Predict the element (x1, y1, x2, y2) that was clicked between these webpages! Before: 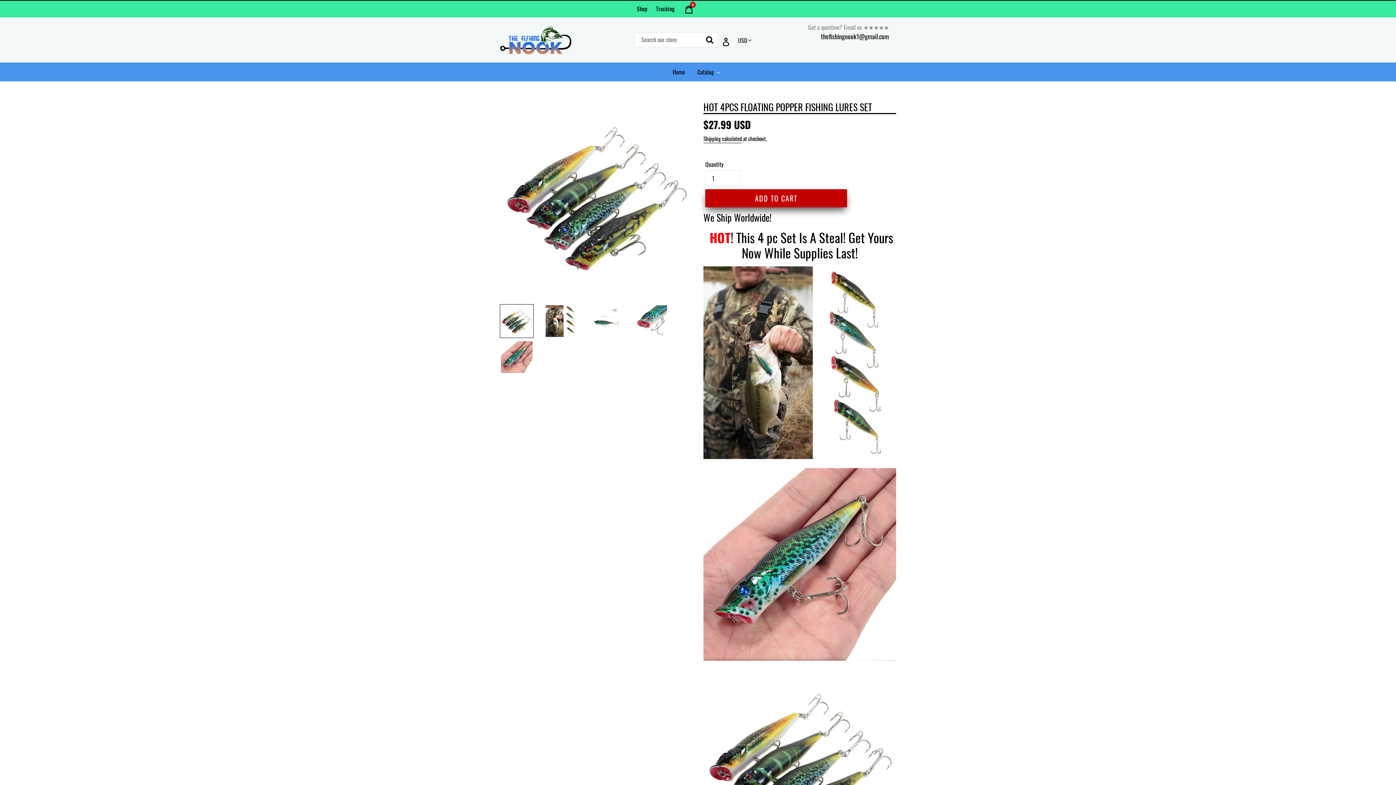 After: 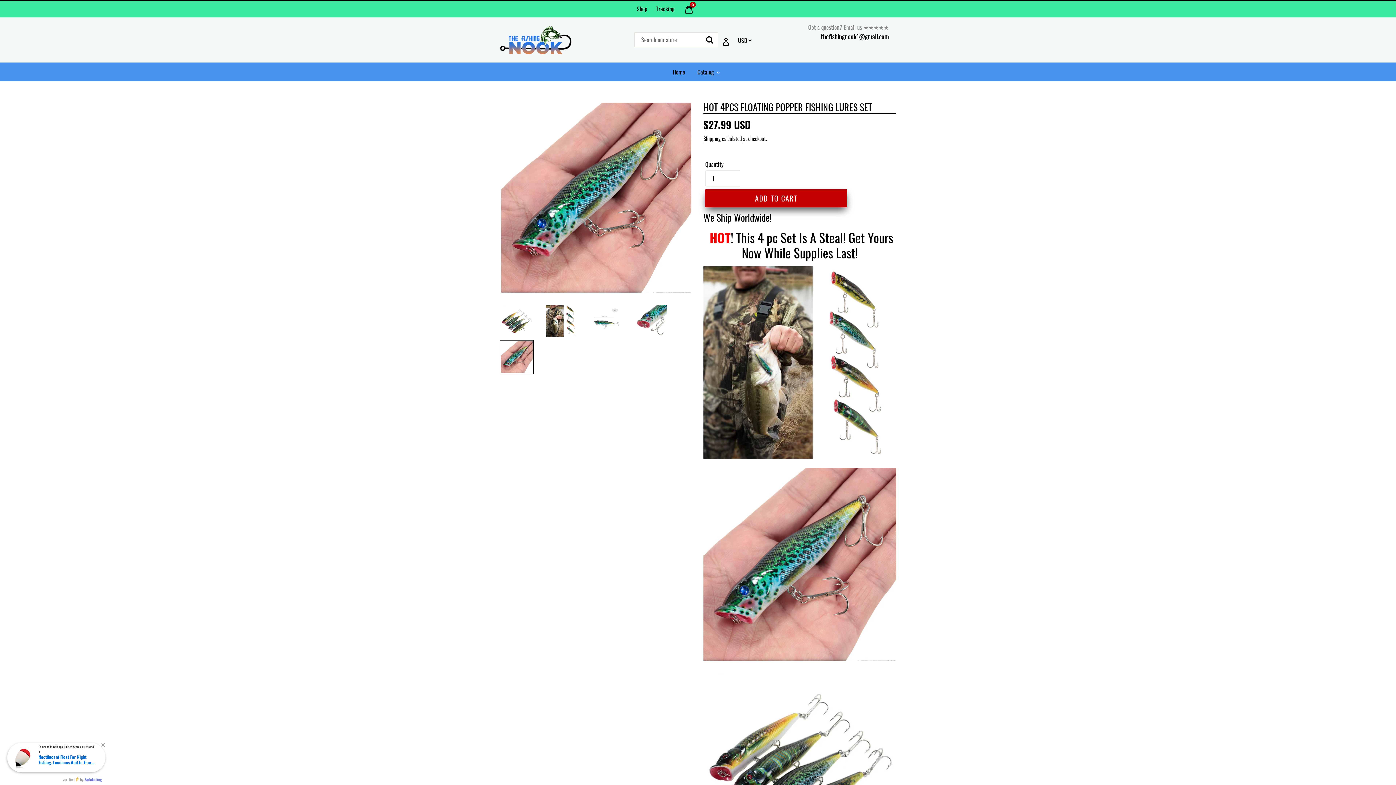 Action: bbox: (500, 340, 533, 374)